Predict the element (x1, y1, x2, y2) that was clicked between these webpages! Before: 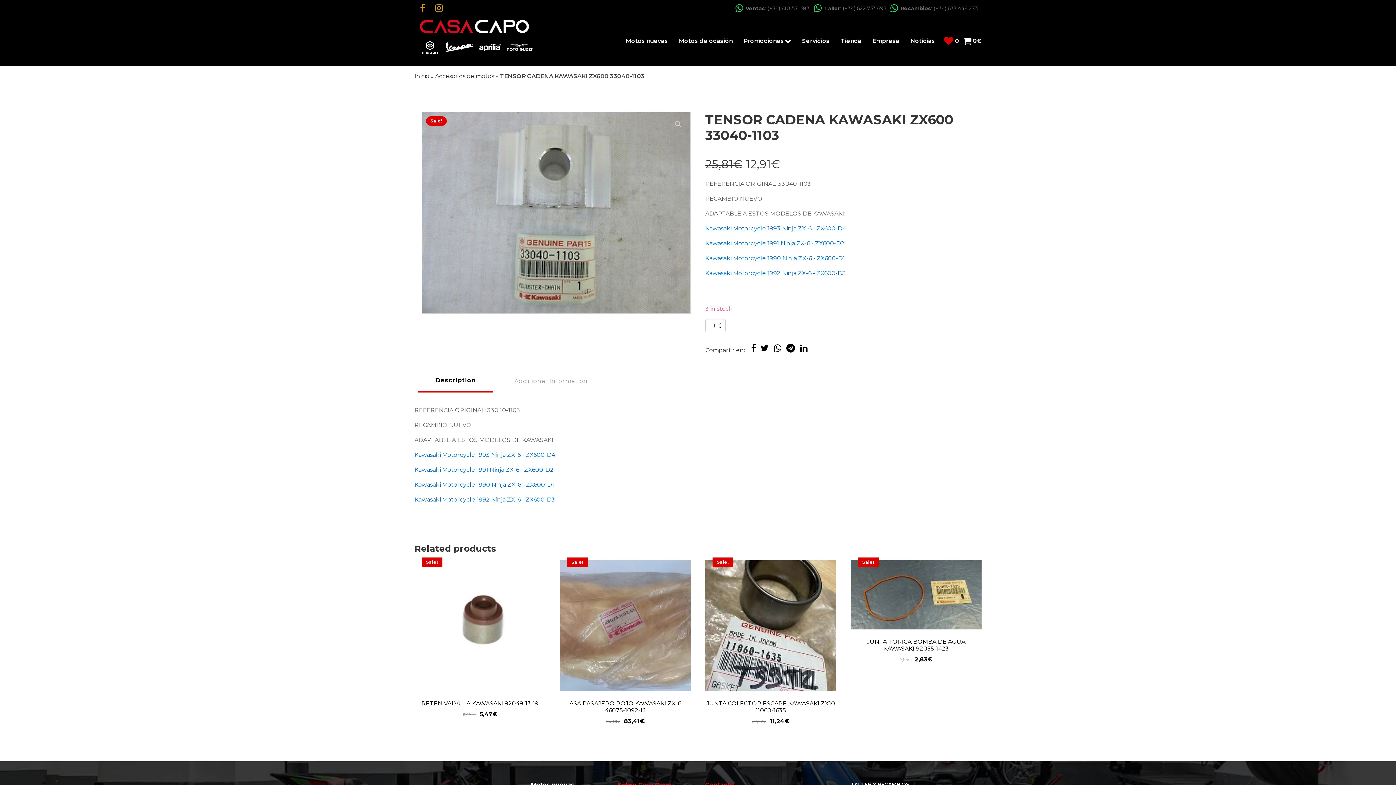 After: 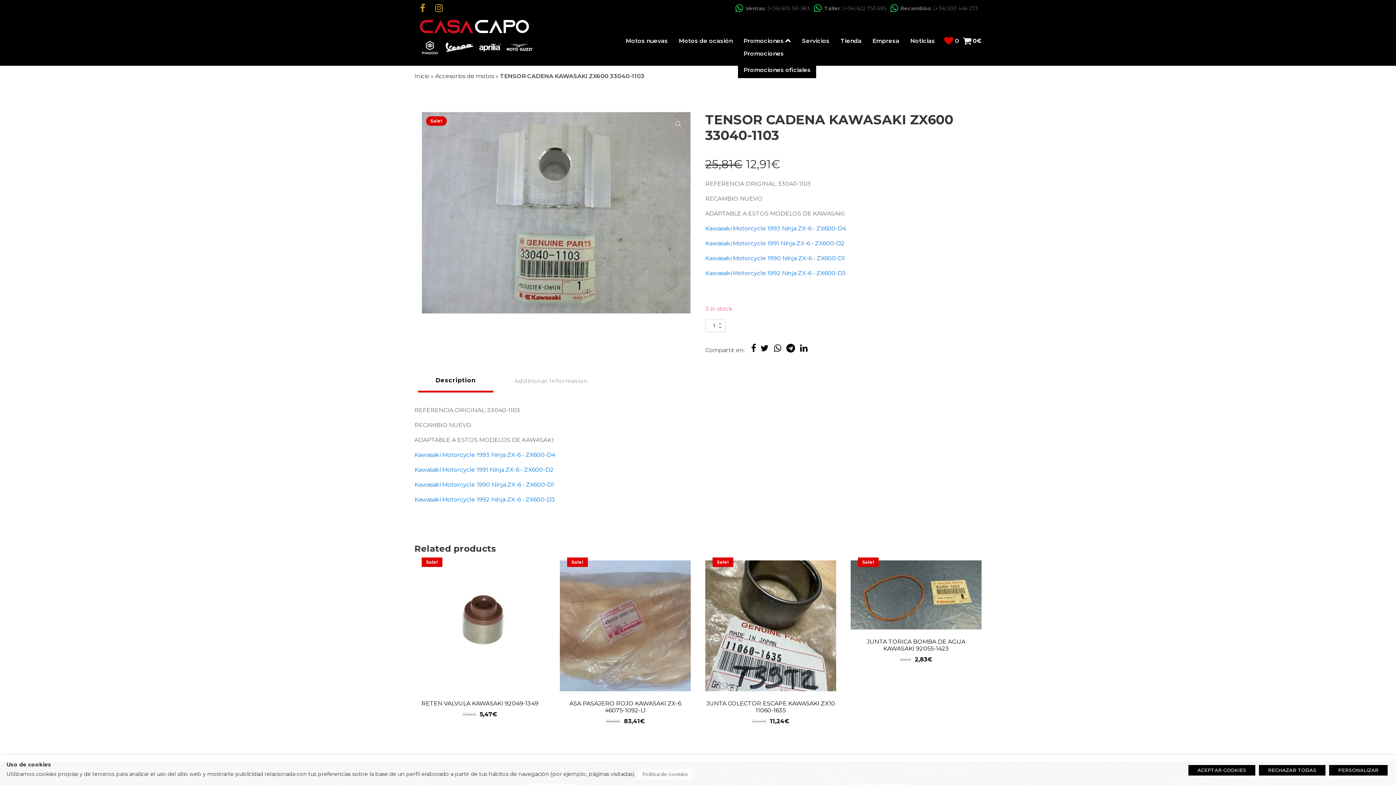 Action: bbox: (738, 36, 796, 45) label: Promociones